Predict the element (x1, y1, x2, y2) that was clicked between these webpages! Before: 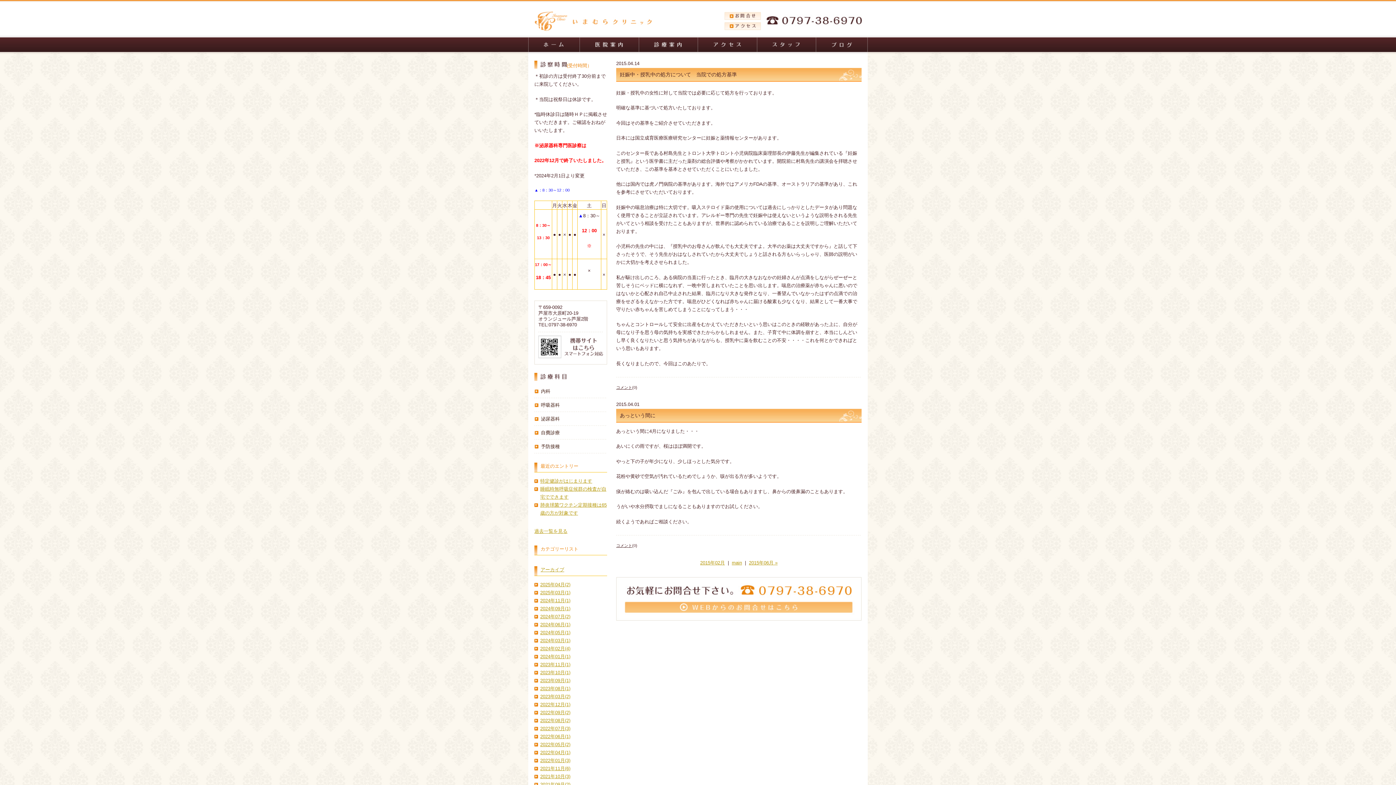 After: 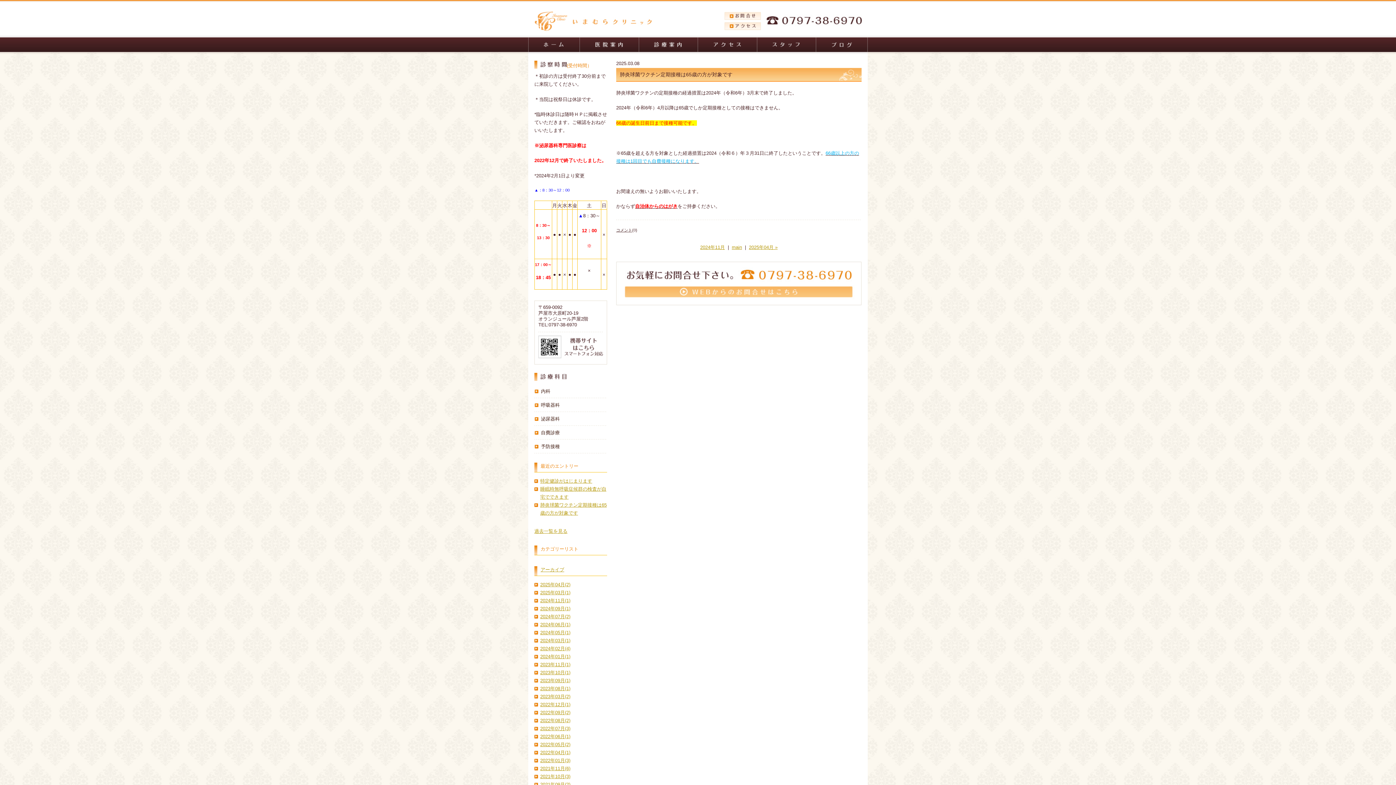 Action: bbox: (540, 590, 570, 595) label: 2025年03月(1)